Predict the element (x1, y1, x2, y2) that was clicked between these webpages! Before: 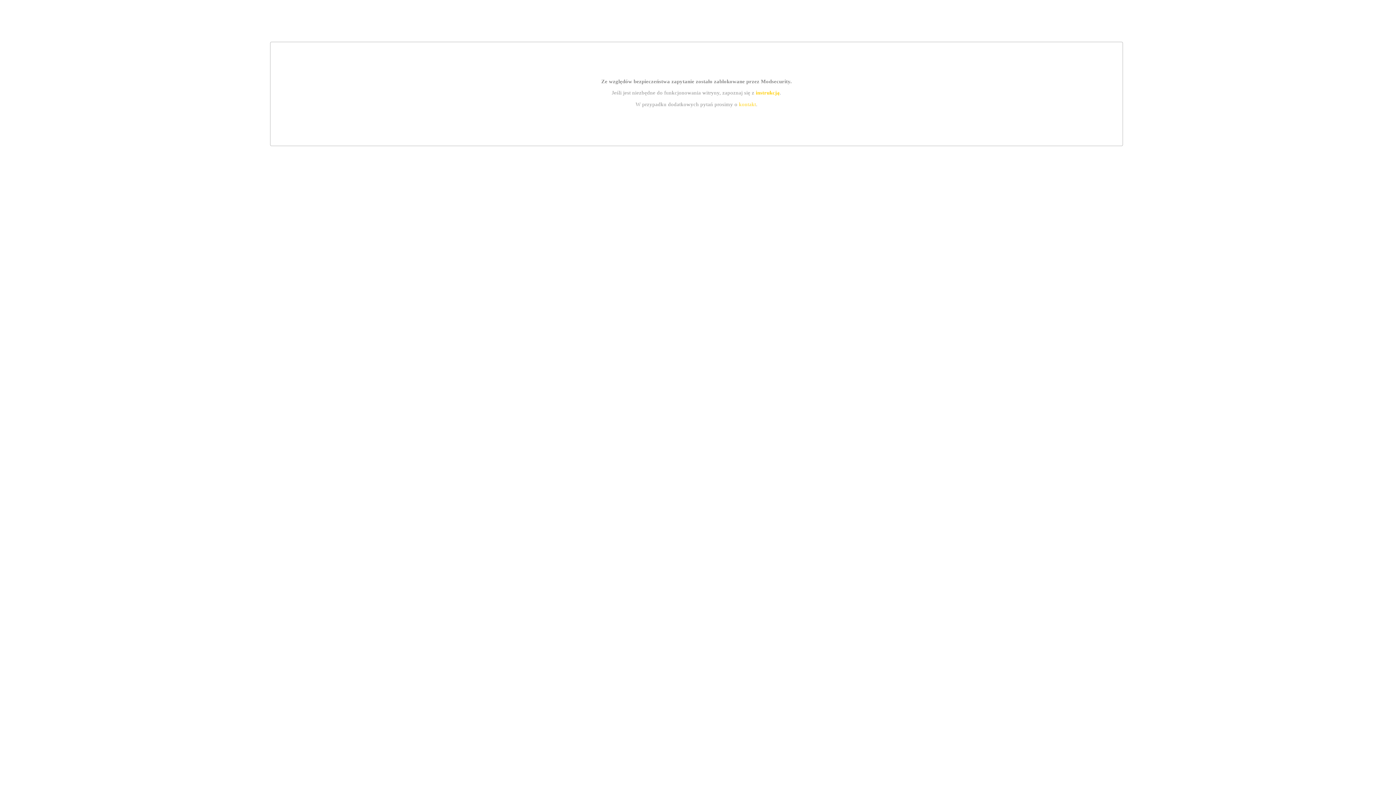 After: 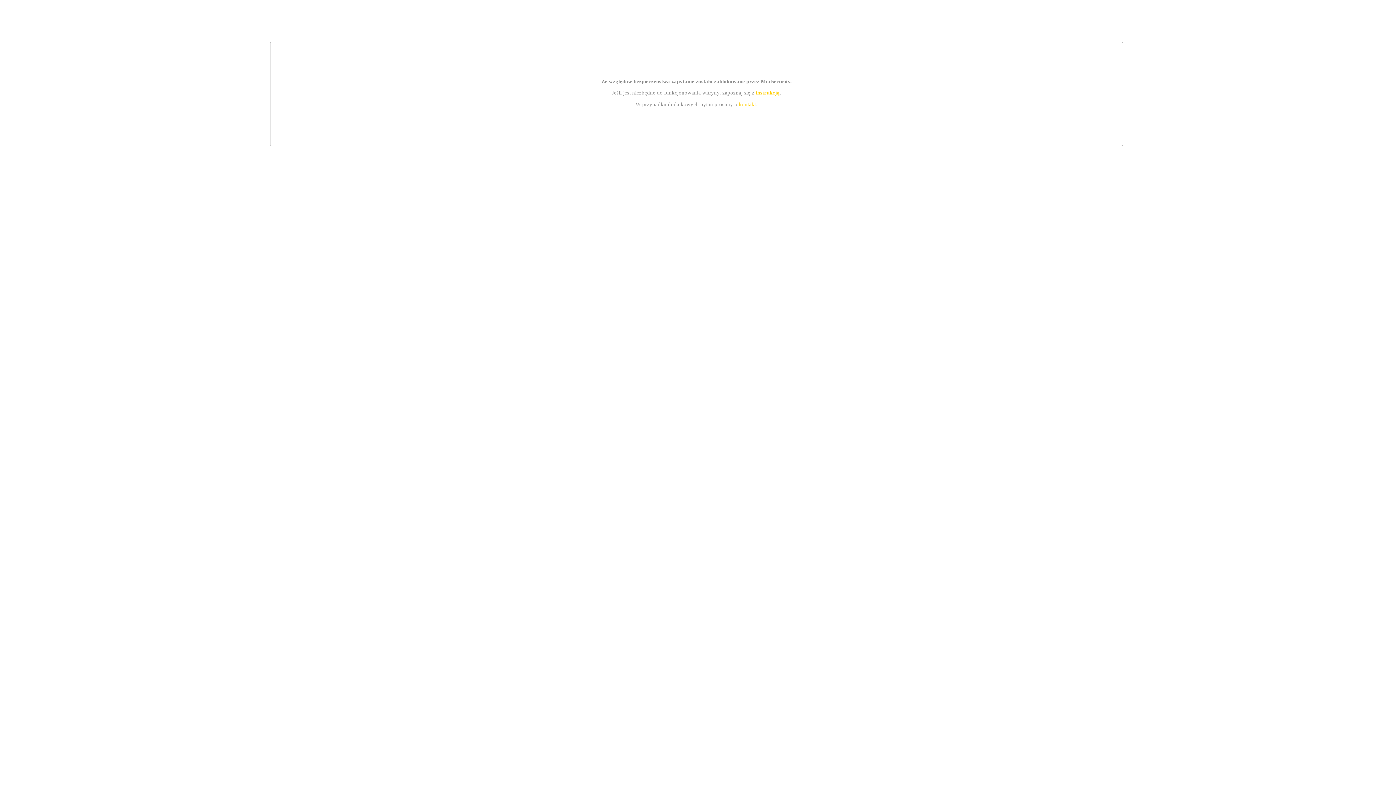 Action: bbox: (739, 101, 756, 107) label: kontakt